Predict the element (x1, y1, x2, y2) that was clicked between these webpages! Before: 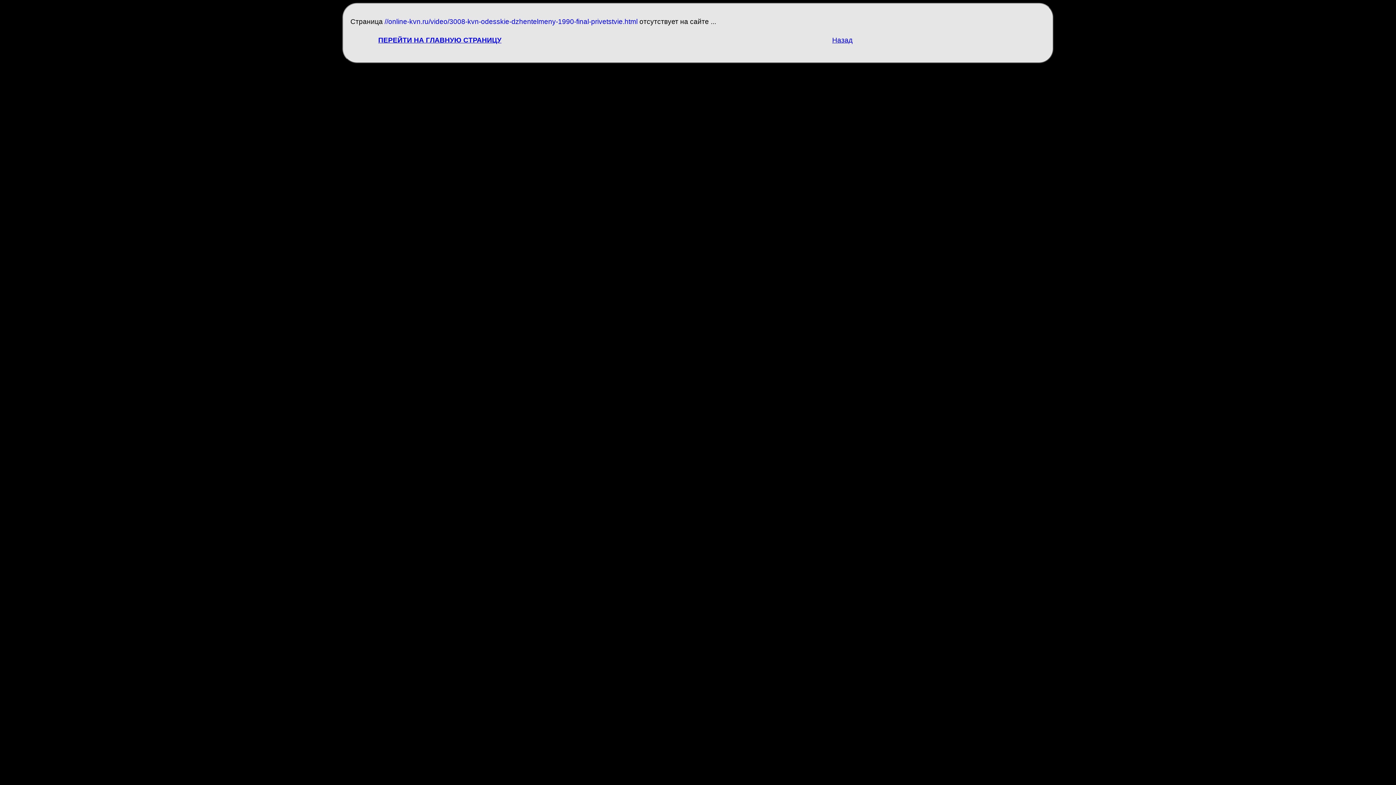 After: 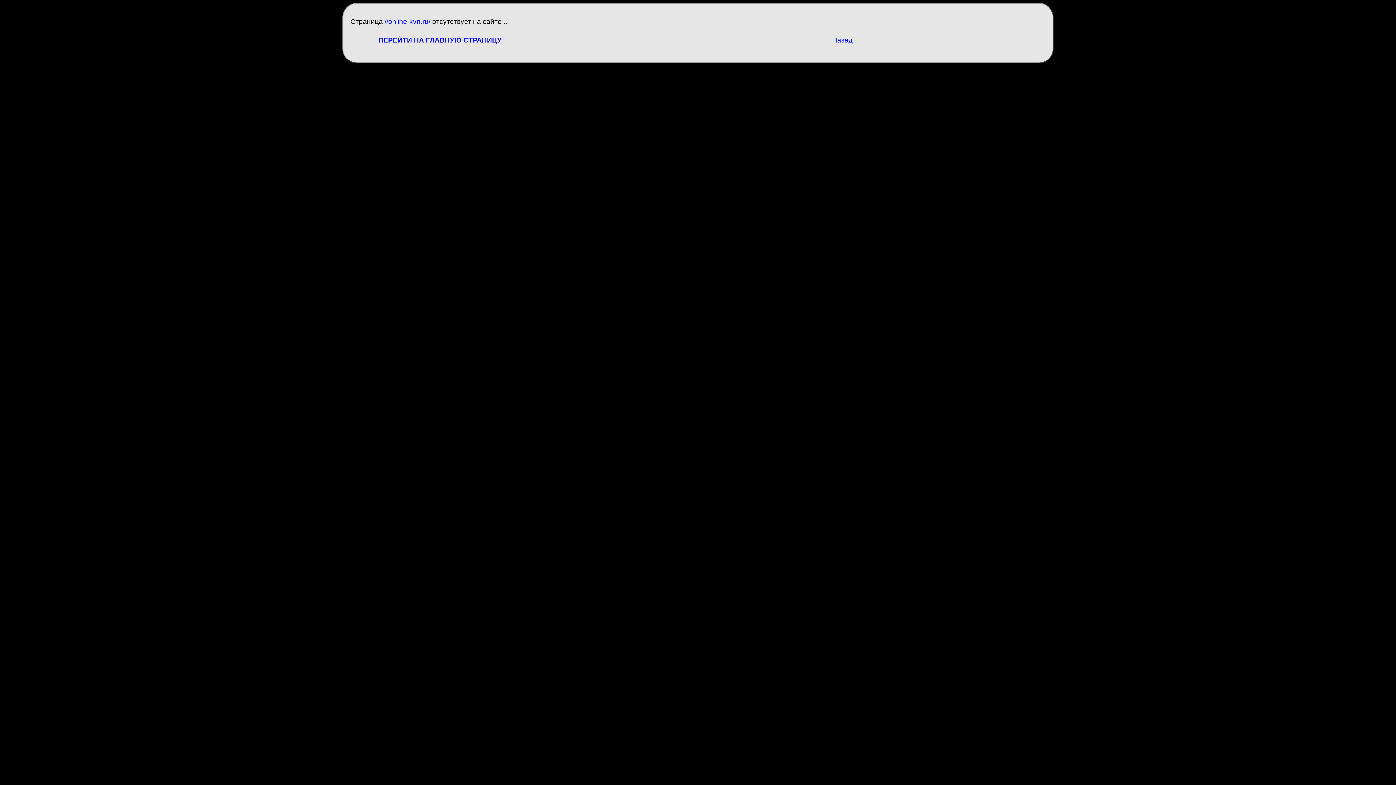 Action: label: ПЕРЕЙТИ НА ГЛАВНУЮ СТРАНИЦУ bbox: (378, 36, 795, 44)